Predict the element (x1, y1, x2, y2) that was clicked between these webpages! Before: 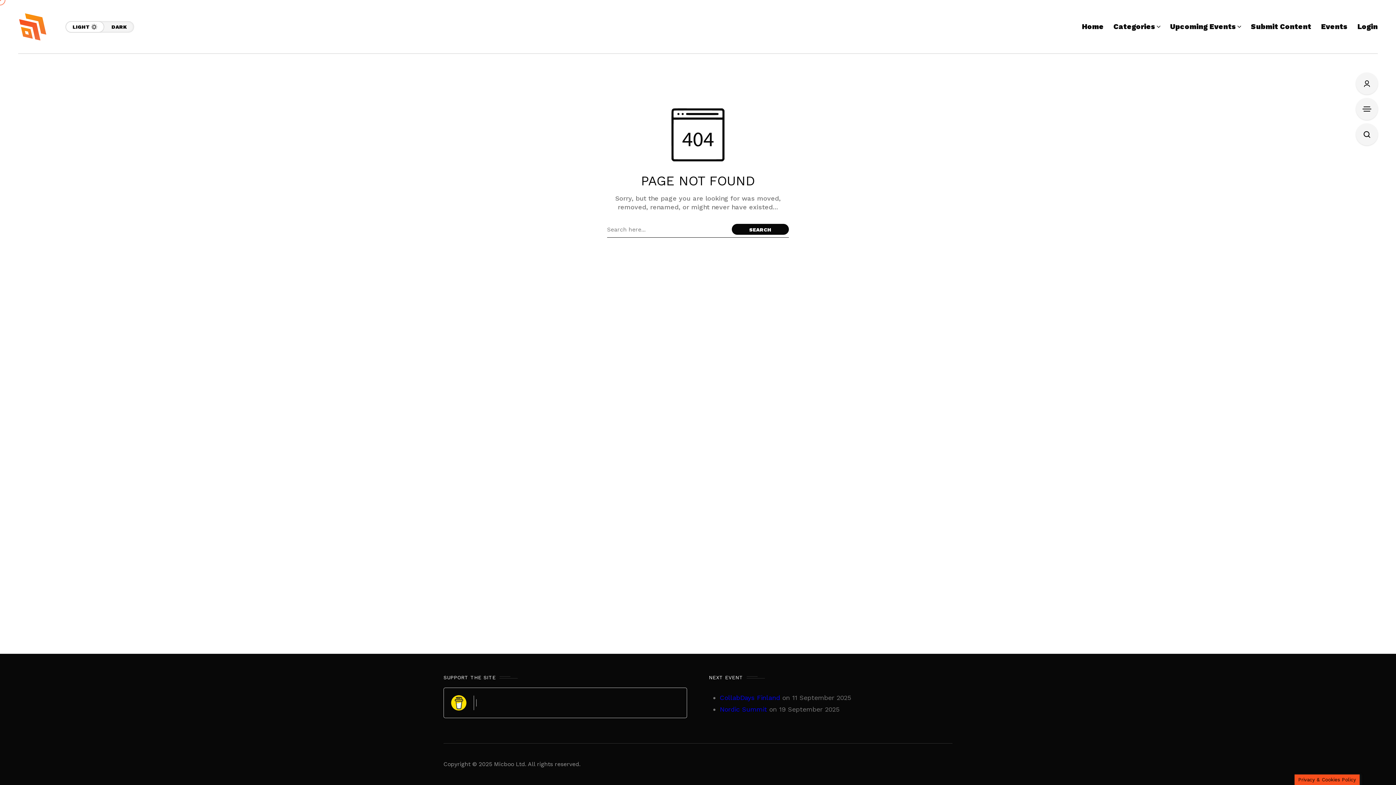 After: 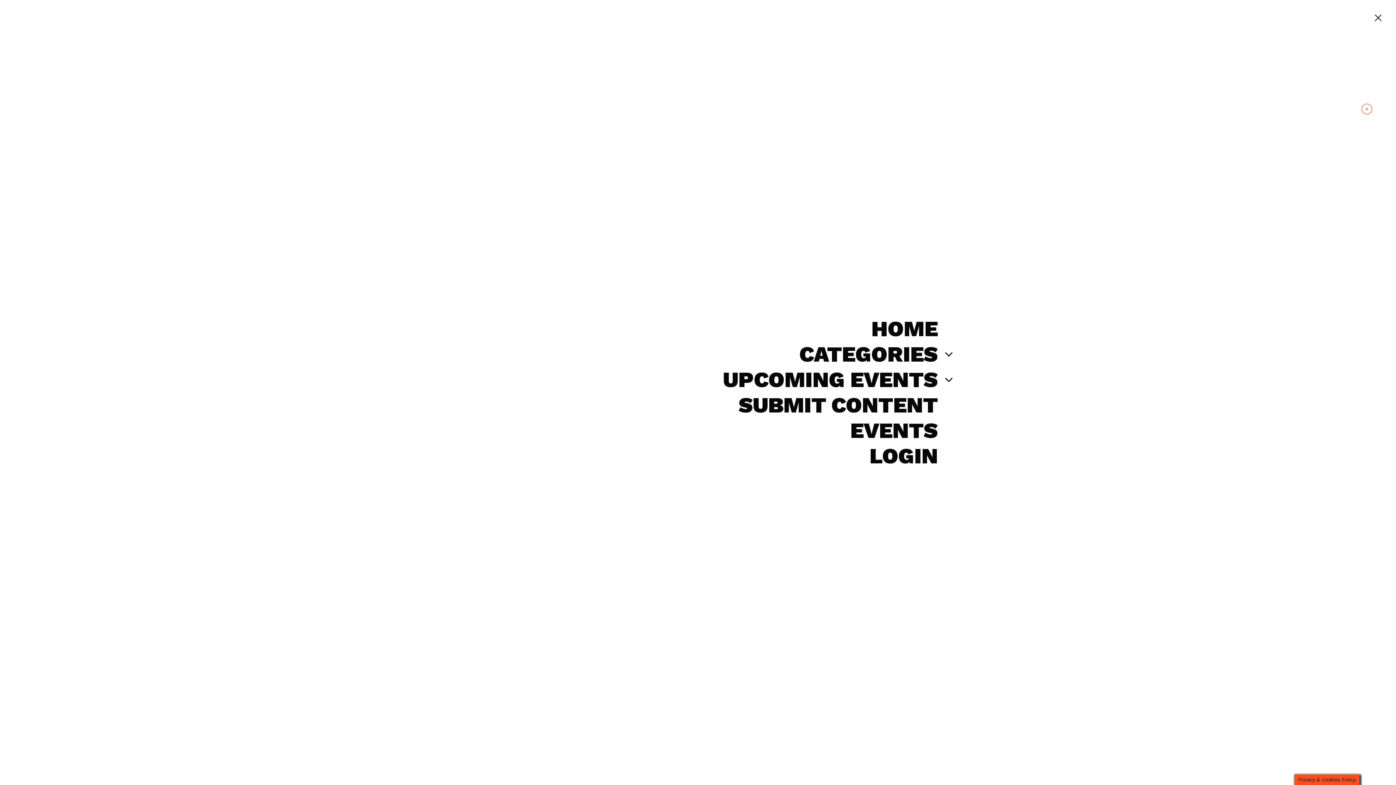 Action: bbox: (1356, 98, 1378, 120) label: Open Sidebar